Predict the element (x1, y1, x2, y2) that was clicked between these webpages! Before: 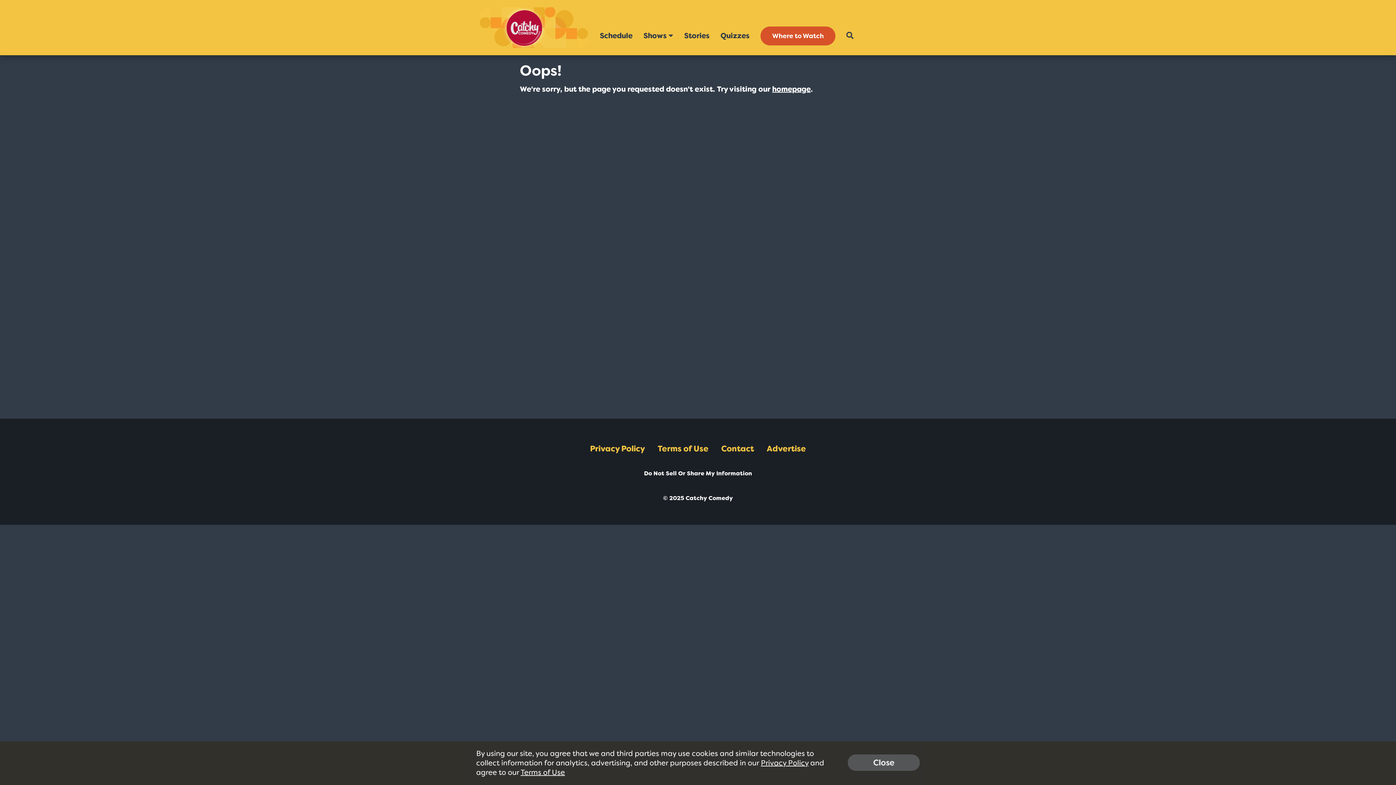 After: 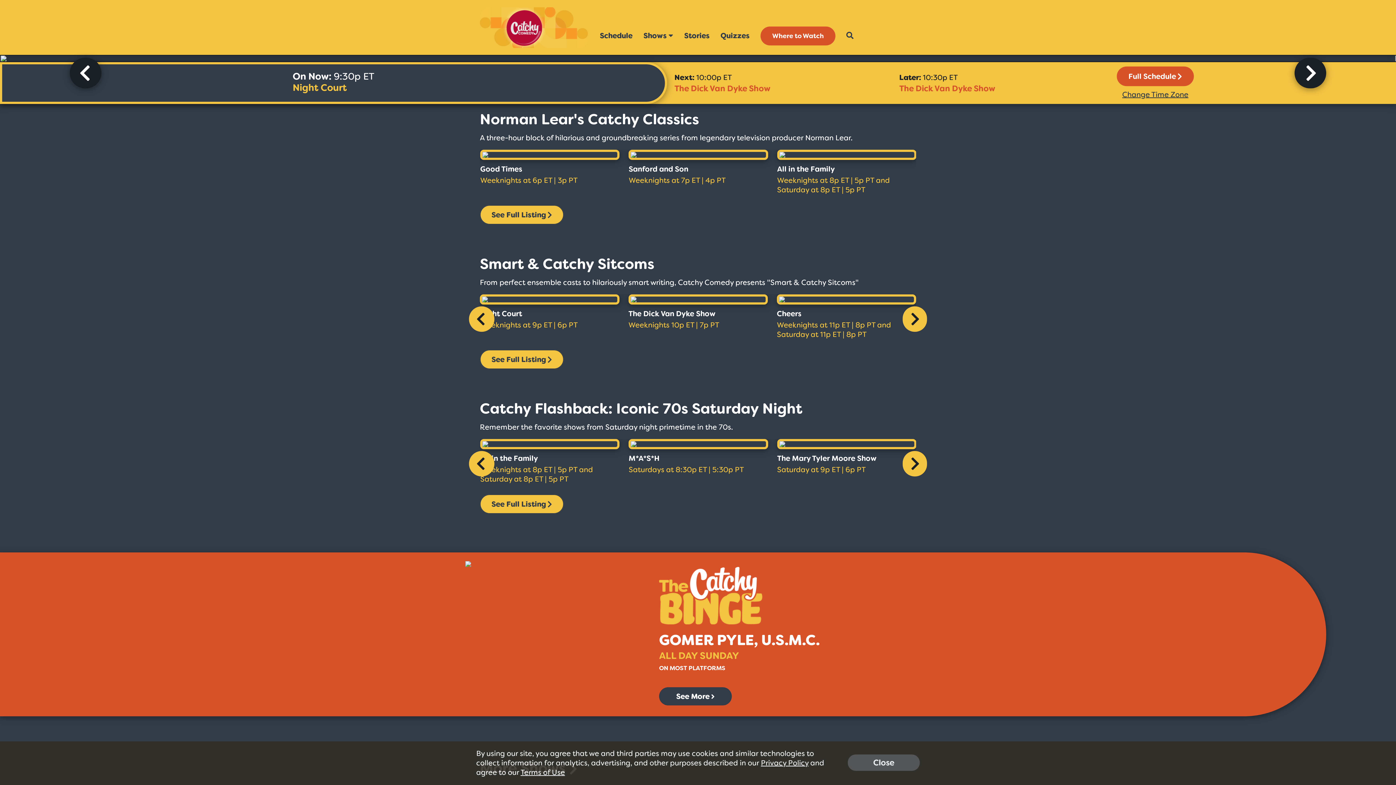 Action: bbox: (480, 7, 589, 47)